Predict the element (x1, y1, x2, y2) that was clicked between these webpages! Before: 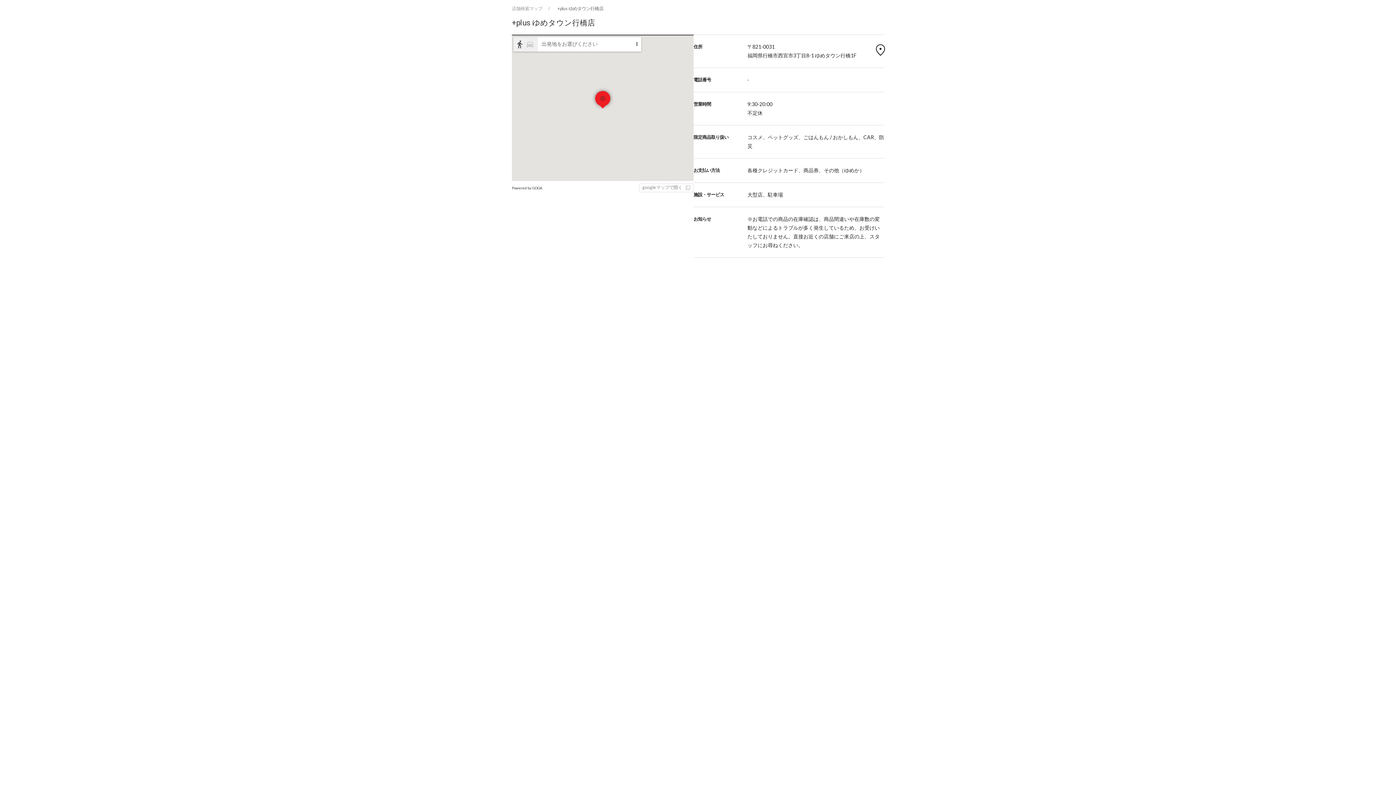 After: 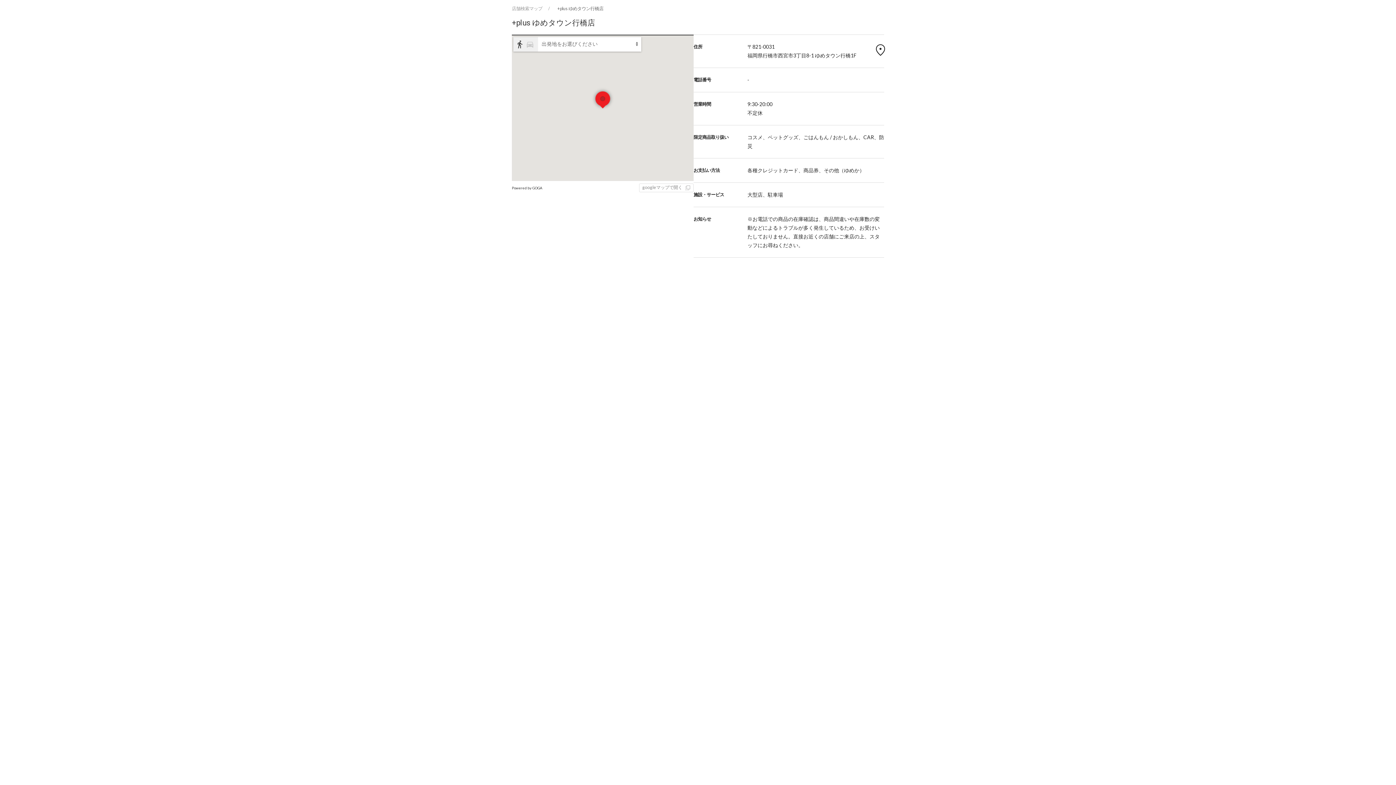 Action: label: location_on bbox: (873, 42, 884, 53)